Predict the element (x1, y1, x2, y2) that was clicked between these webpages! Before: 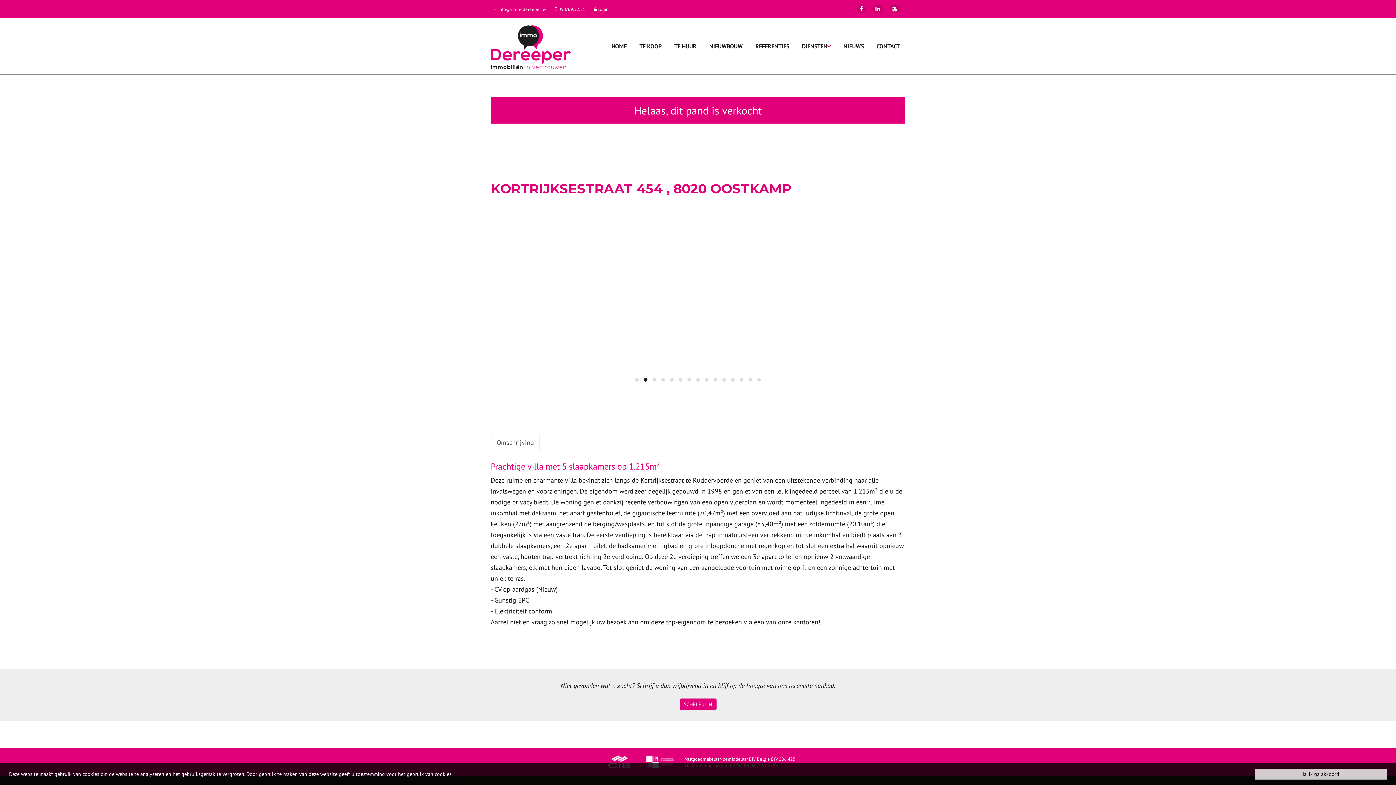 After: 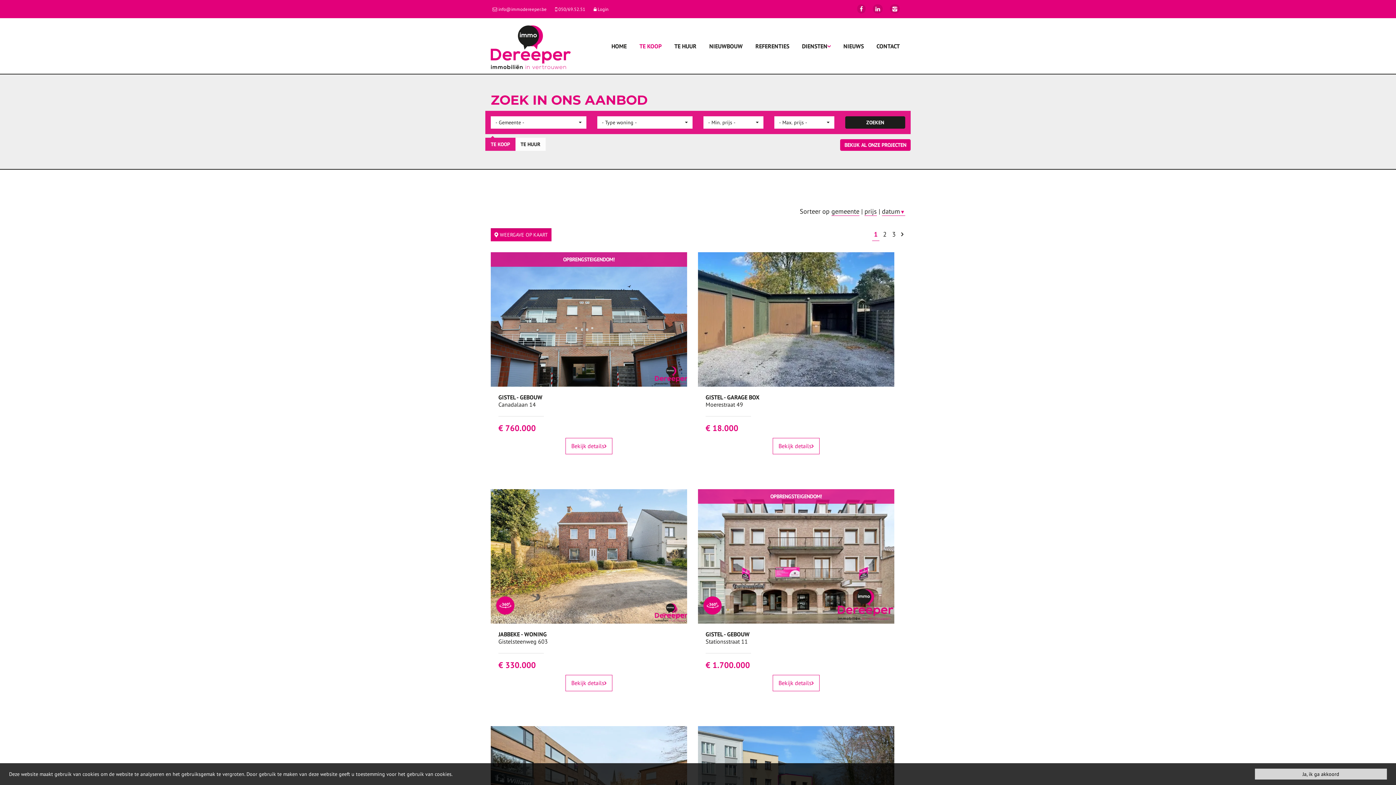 Action: bbox: (634, 18, 667, 74) label: TE KOOP